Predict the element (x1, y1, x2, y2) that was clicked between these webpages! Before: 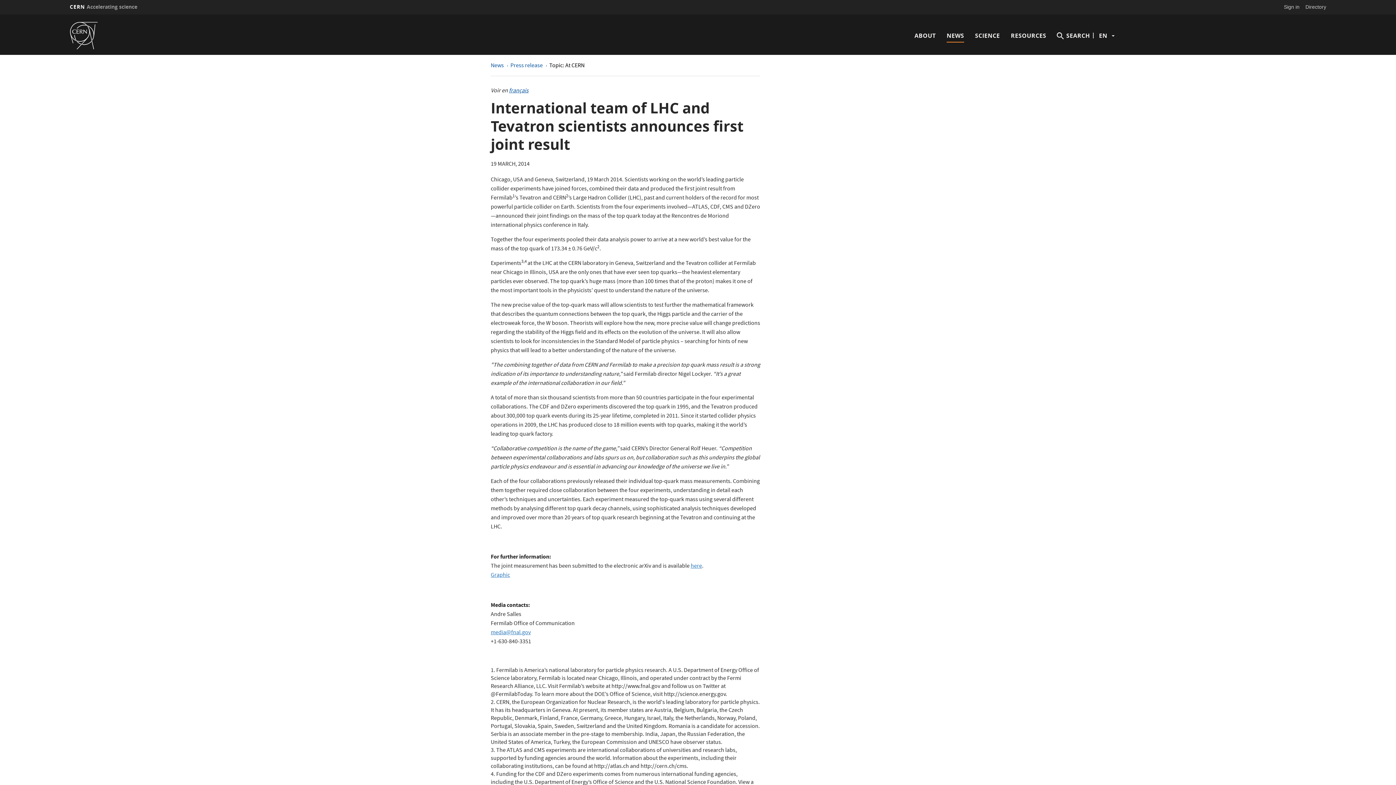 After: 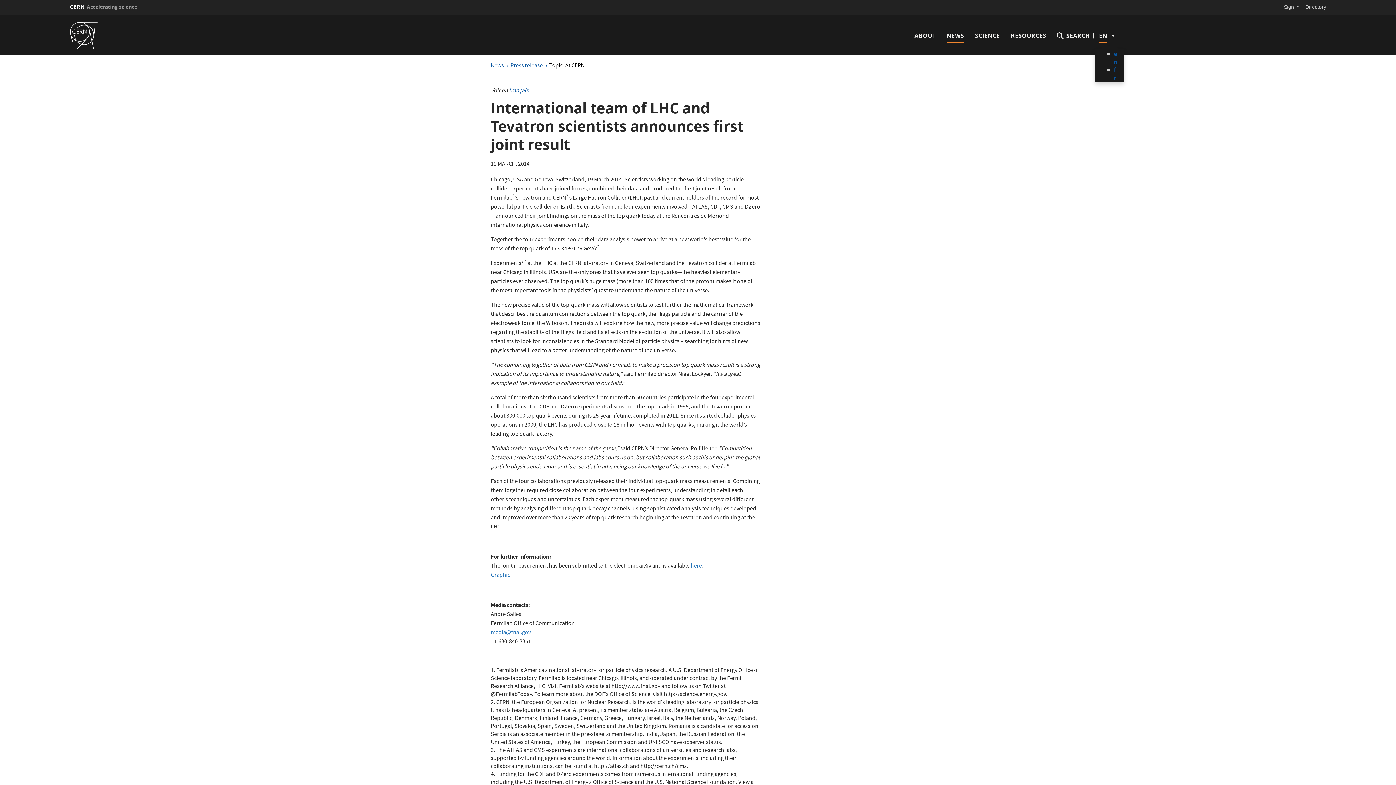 Action: bbox: (1099, 21, 1107, 49) label: |
EN